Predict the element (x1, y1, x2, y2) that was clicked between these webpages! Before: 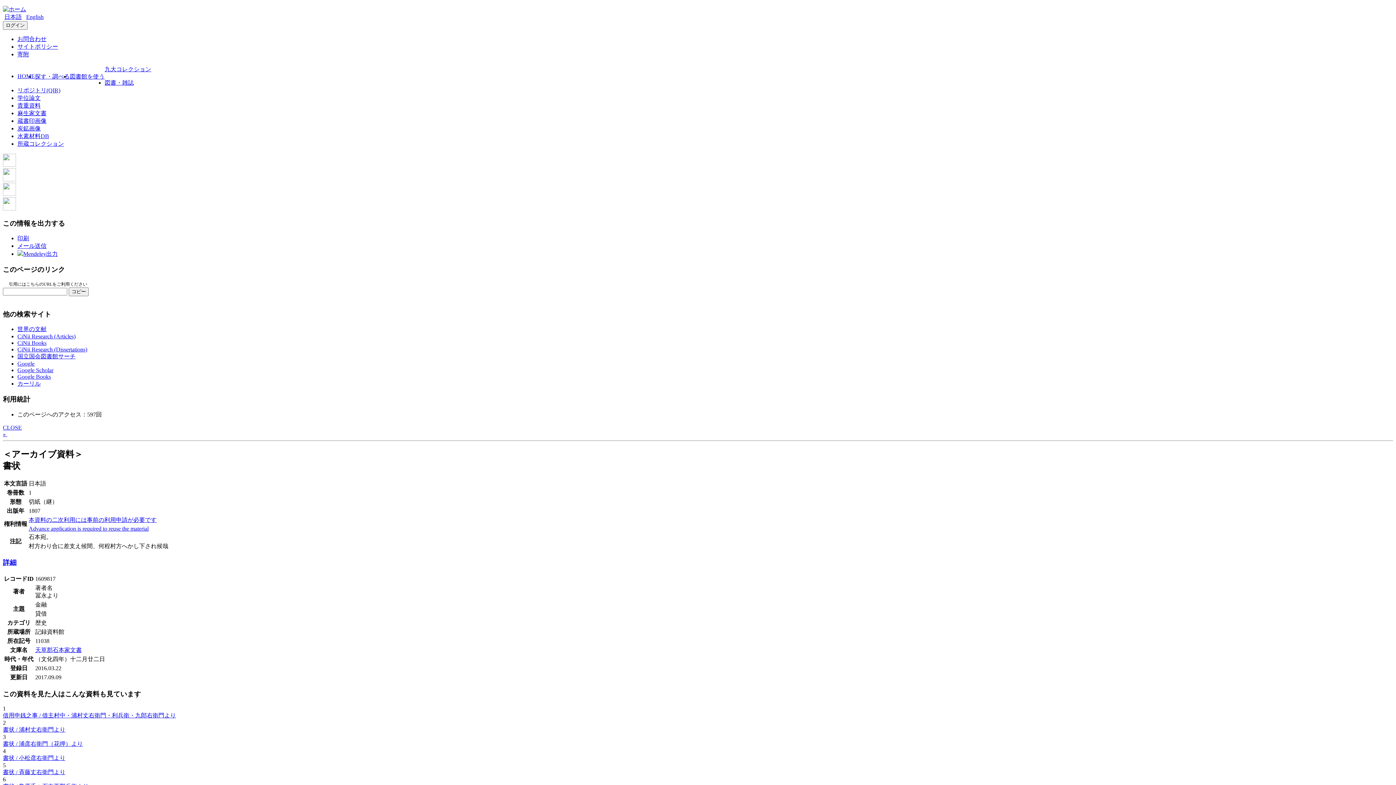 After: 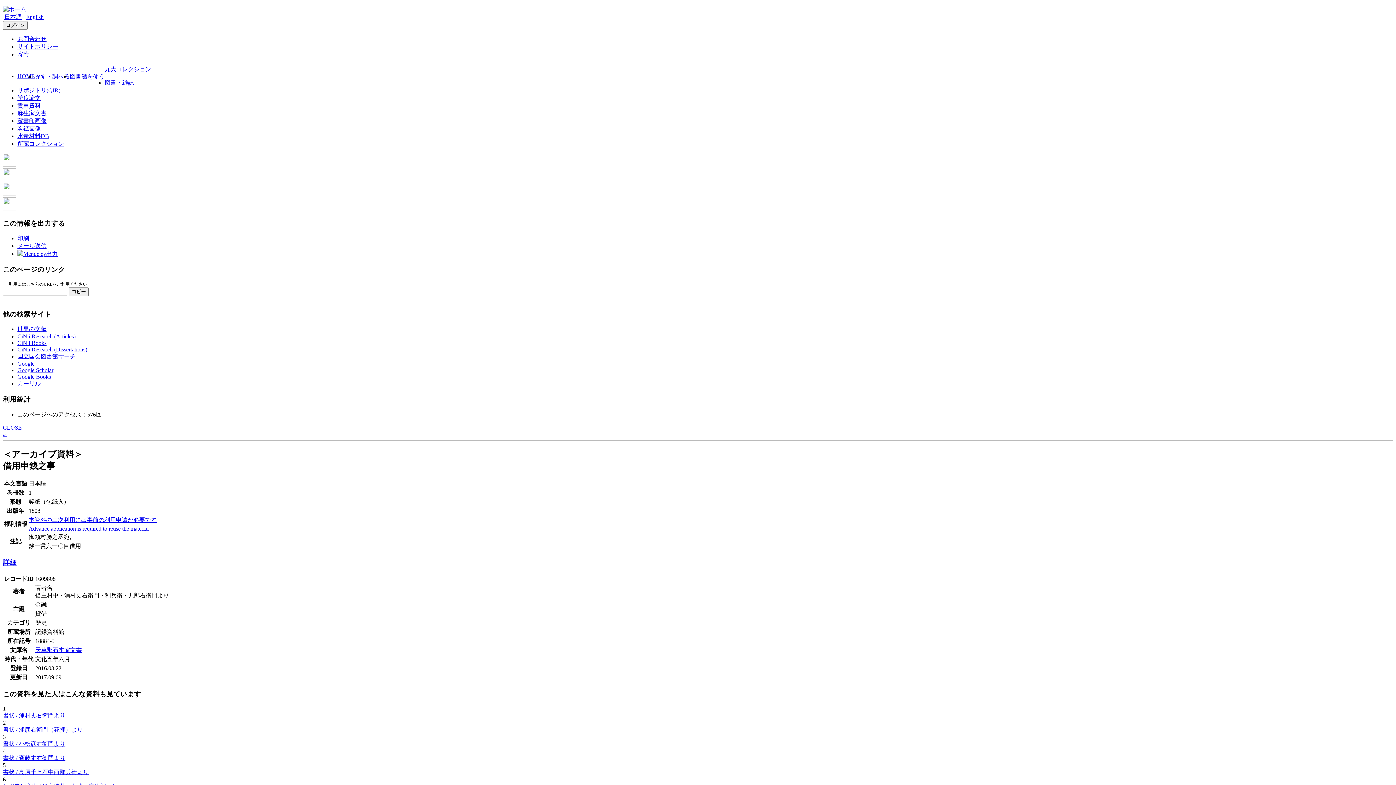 Action: label: 借用申銭之事 / 借主村中・浦村丈右衛門・利兵衛・九郎右衛門より bbox: (2, 712, 176, 719)